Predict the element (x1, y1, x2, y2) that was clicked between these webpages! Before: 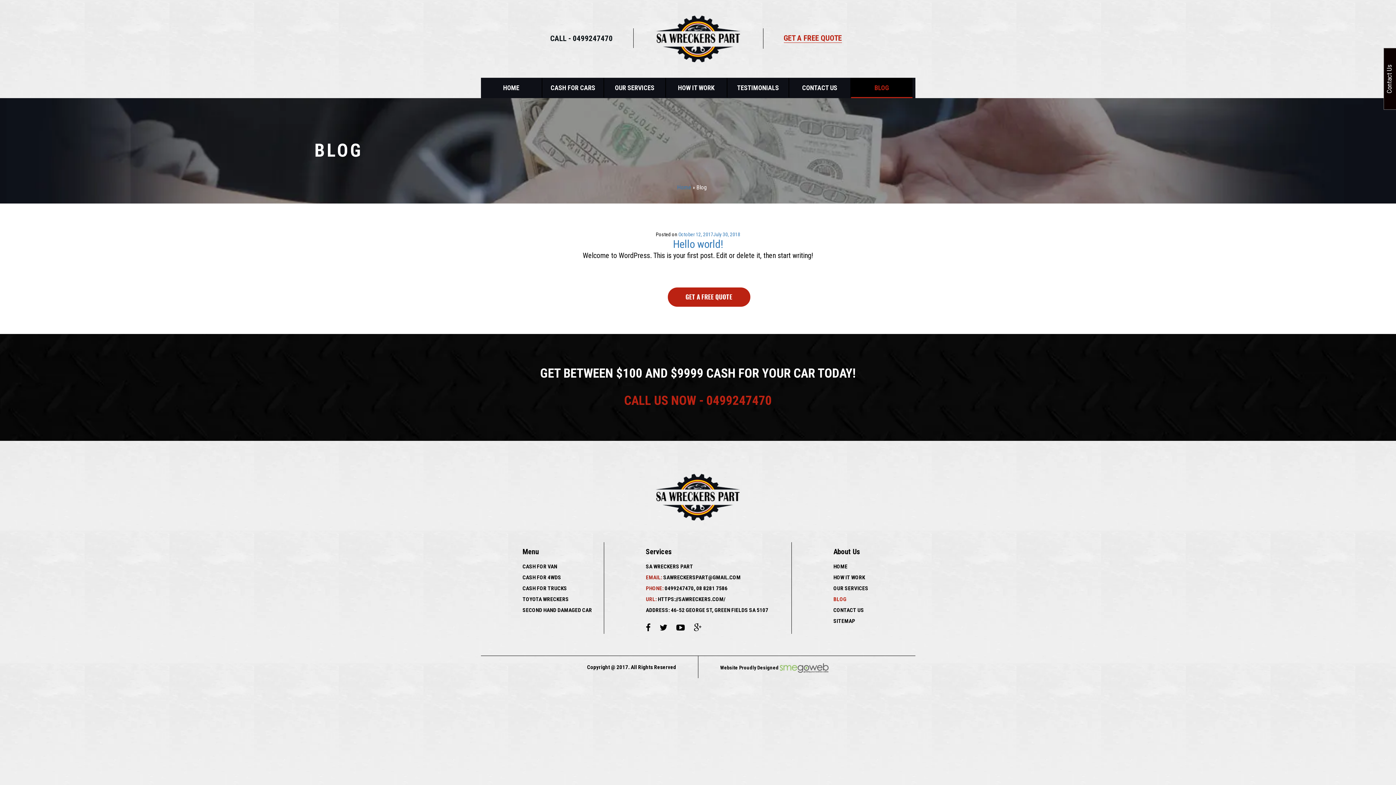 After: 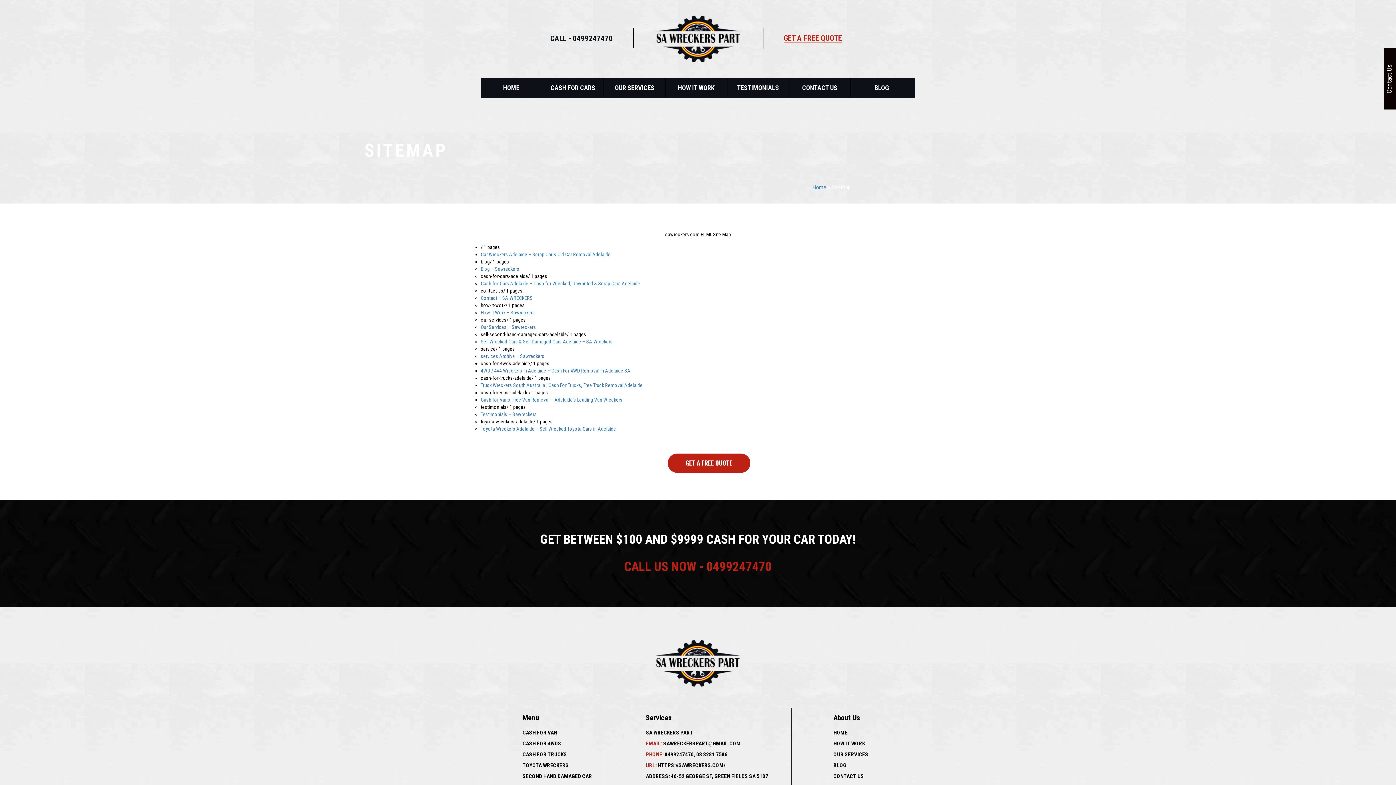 Action: bbox: (833, 618, 855, 624) label: SITEMAP